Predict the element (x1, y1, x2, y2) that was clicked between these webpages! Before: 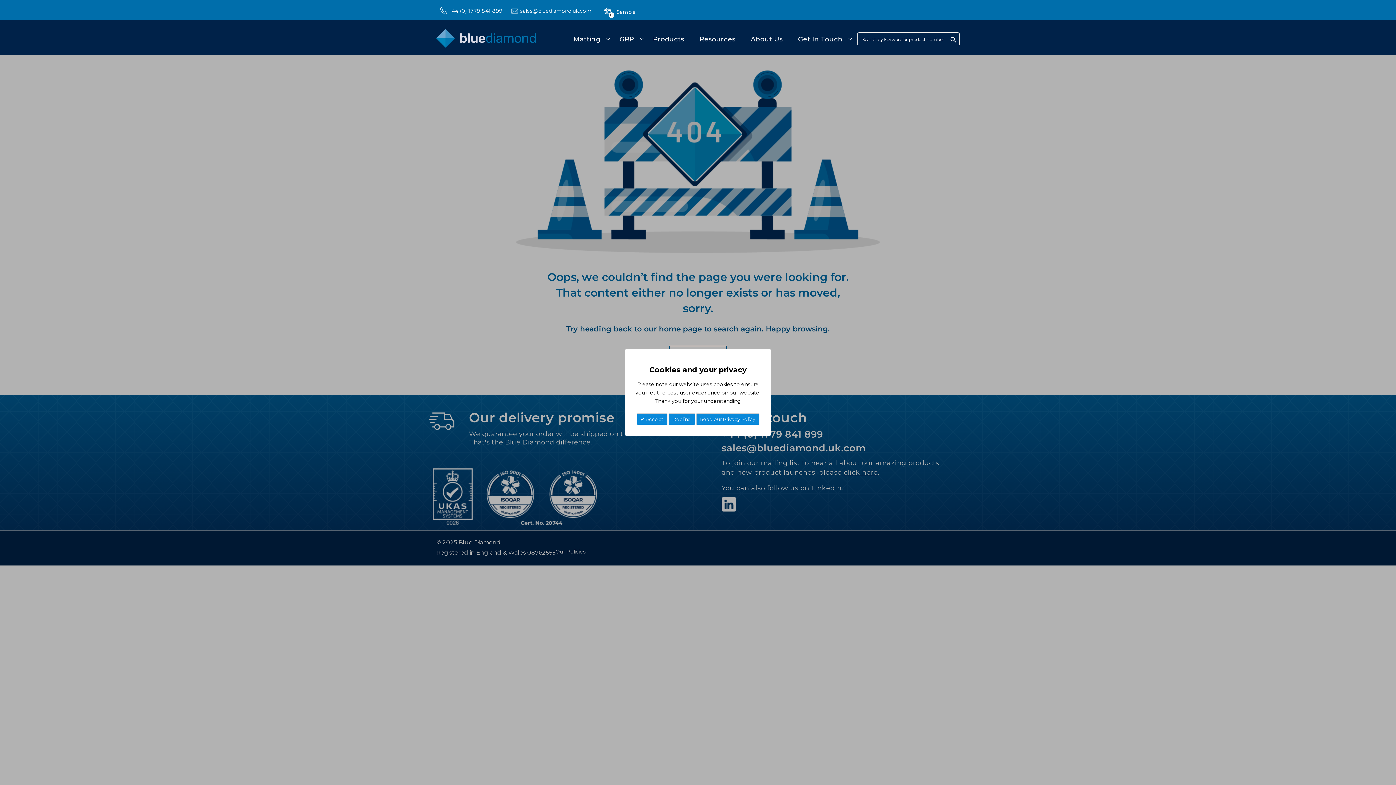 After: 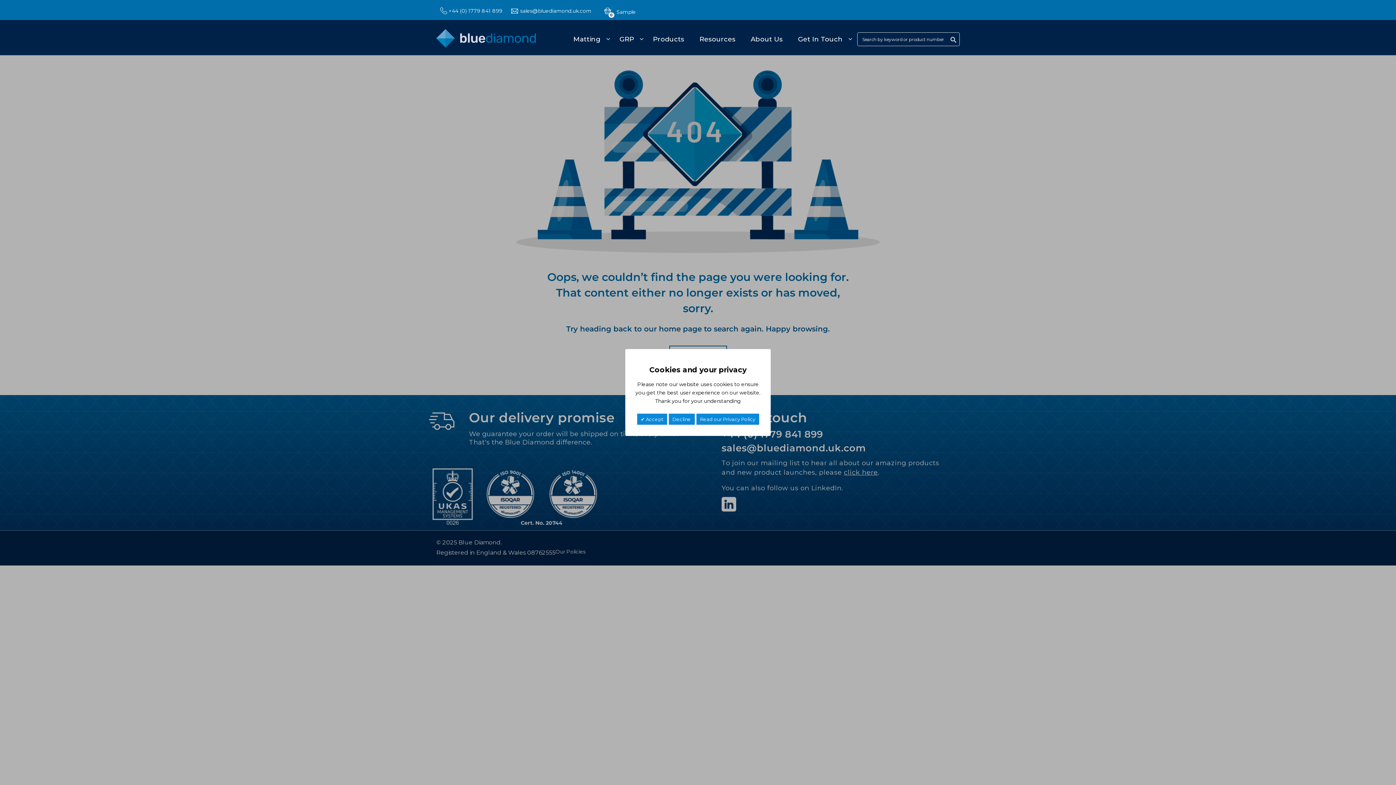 Action: bbox: (520, 7, 591, 14) label: sales@bluediamond.uk.com